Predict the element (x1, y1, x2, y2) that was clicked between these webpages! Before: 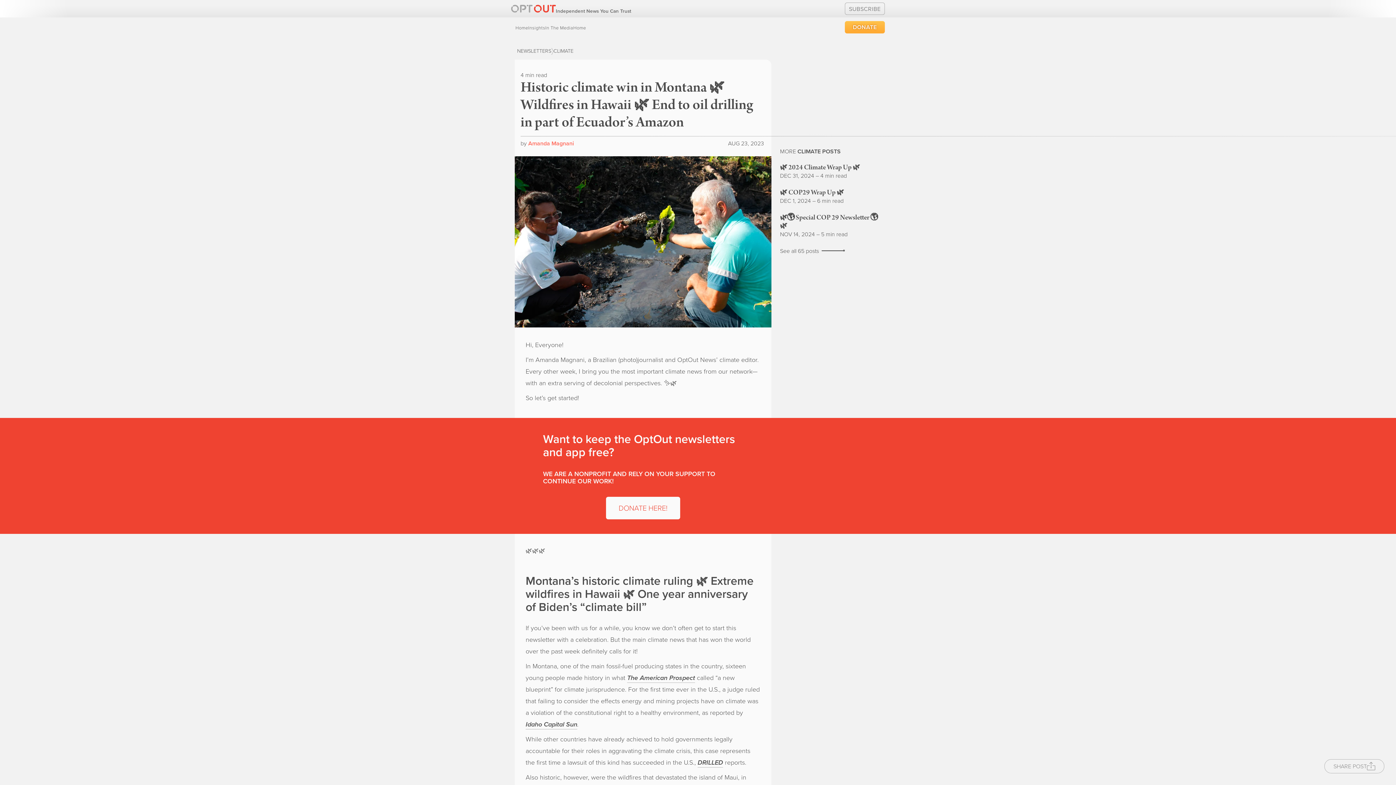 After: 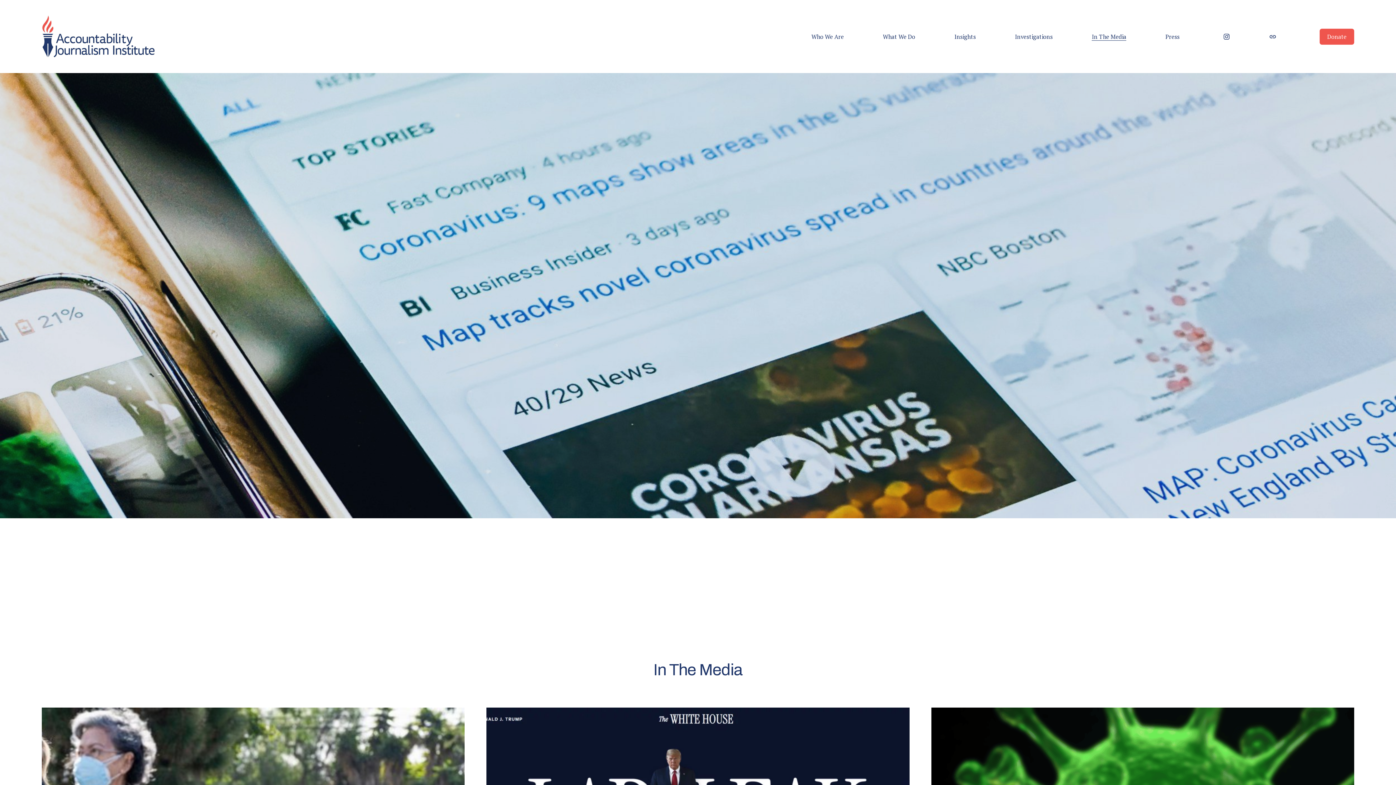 Action: bbox: (545, 24, 573, 30) label: In The Media